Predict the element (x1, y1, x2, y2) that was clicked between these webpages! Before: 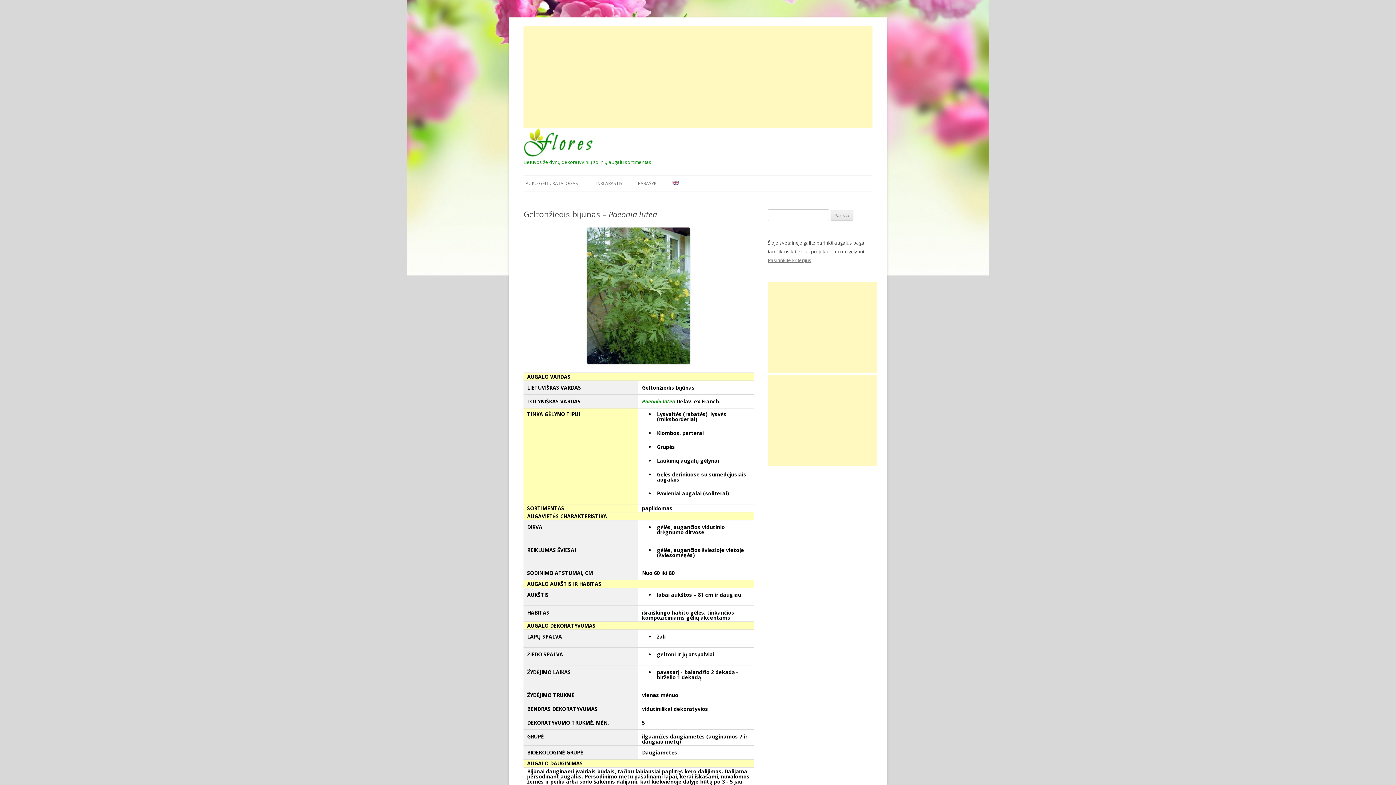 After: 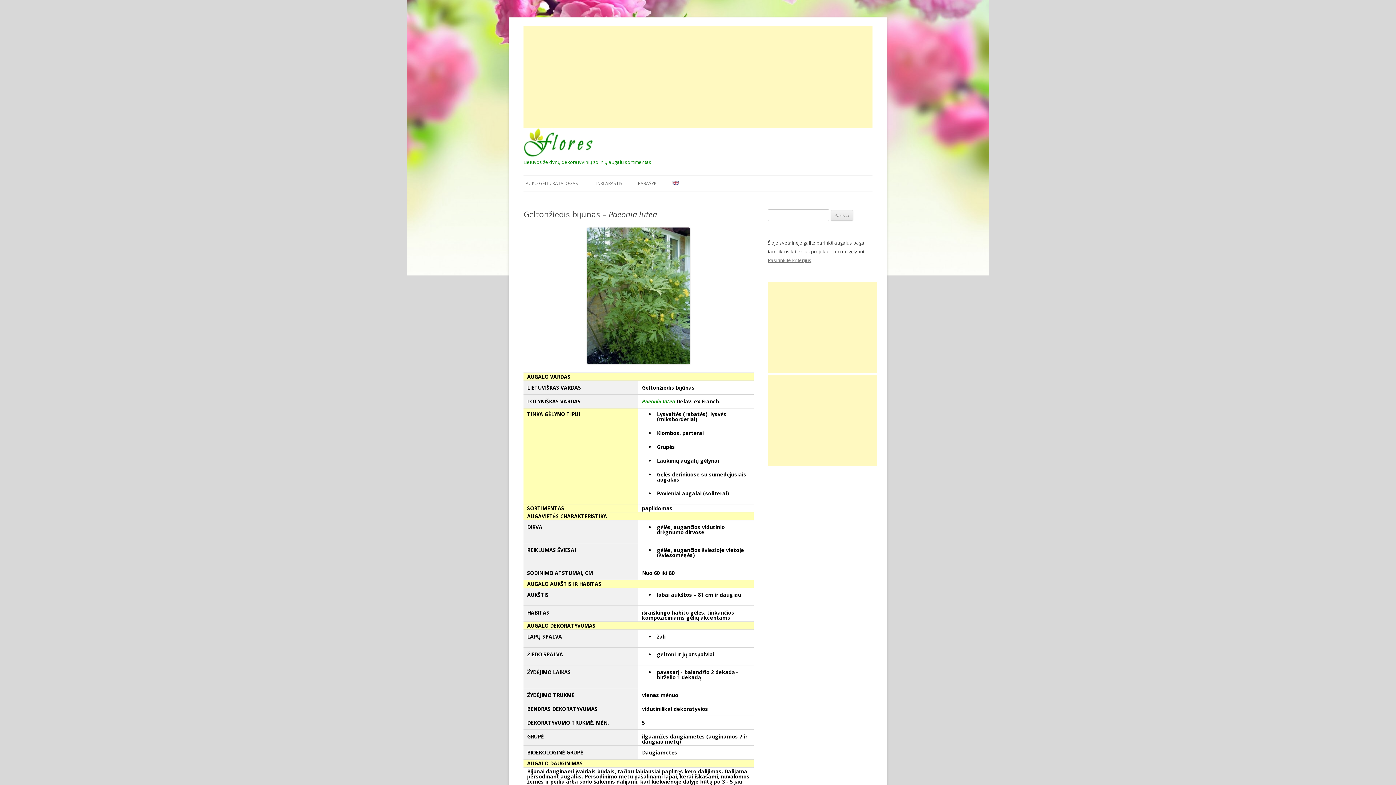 Action: bbox: (642, 398, 675, 405) label: Paeonia lutea